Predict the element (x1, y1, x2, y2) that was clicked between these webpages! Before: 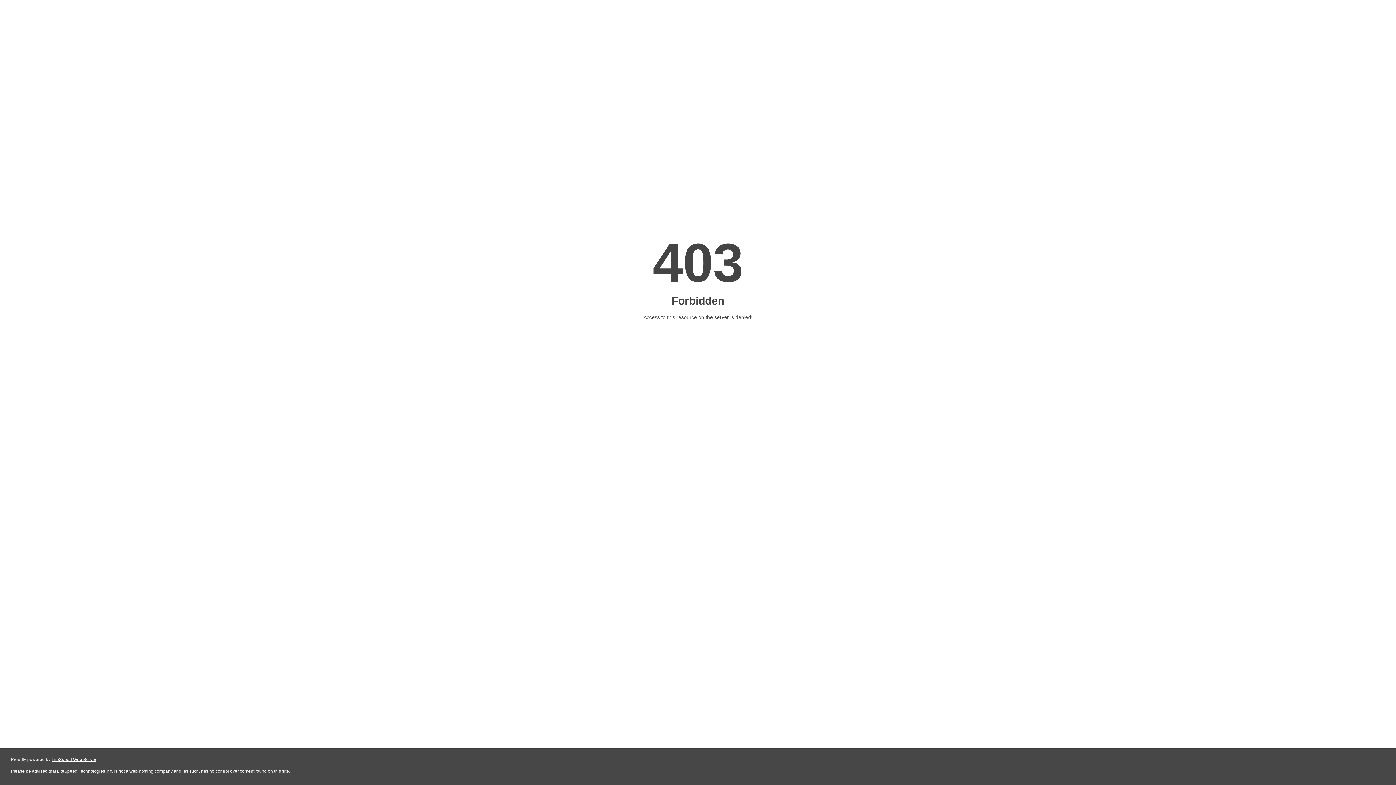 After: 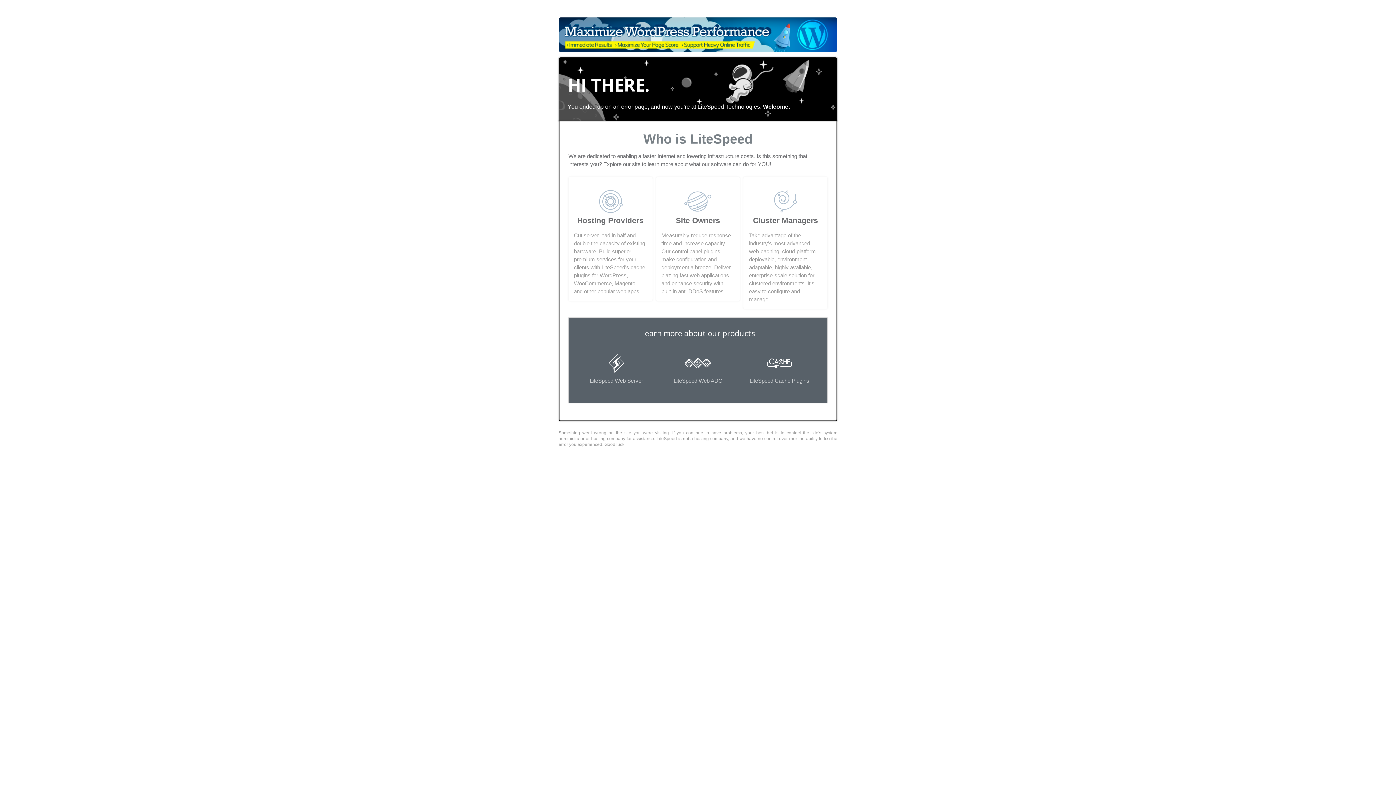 Action: label: LiteSpeed Web Server bbox: (51, 757, 96, 762)